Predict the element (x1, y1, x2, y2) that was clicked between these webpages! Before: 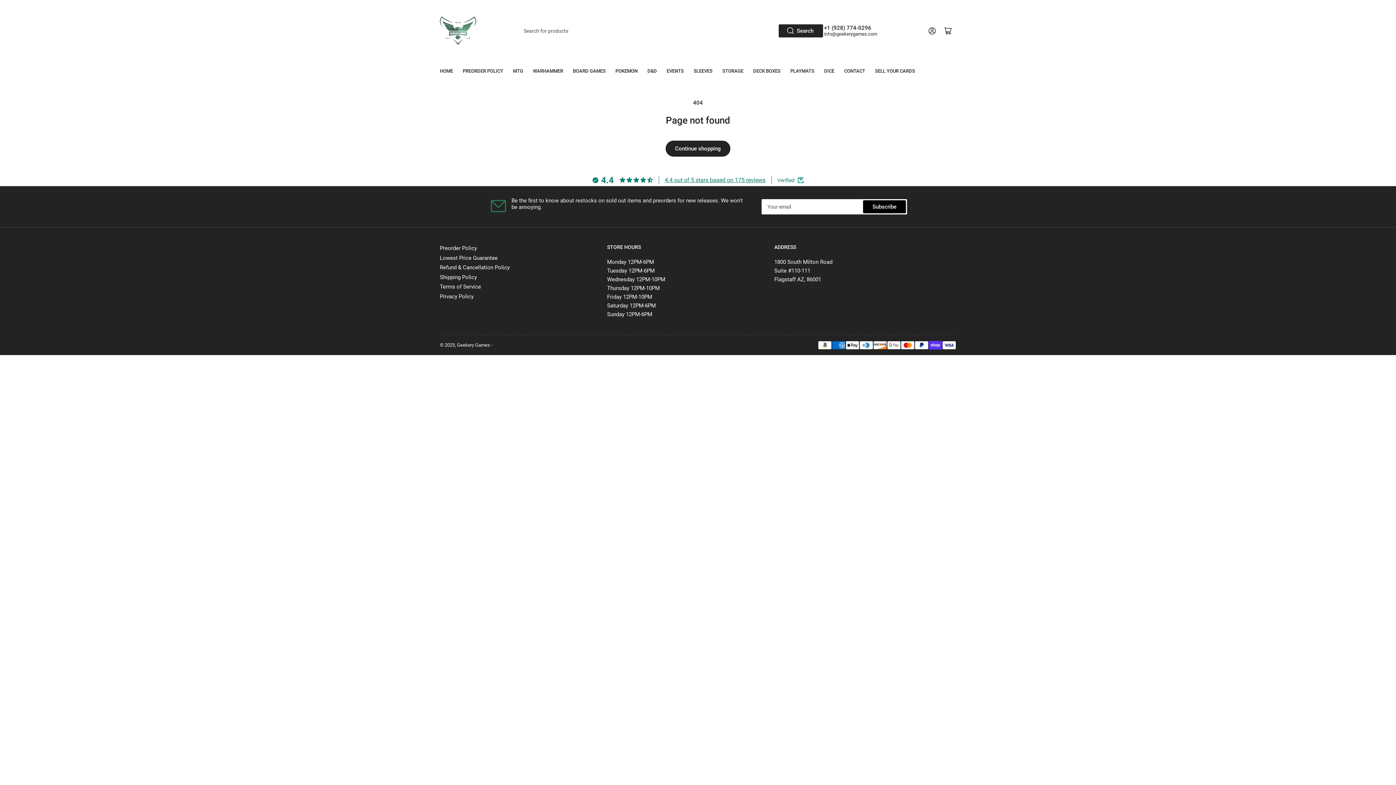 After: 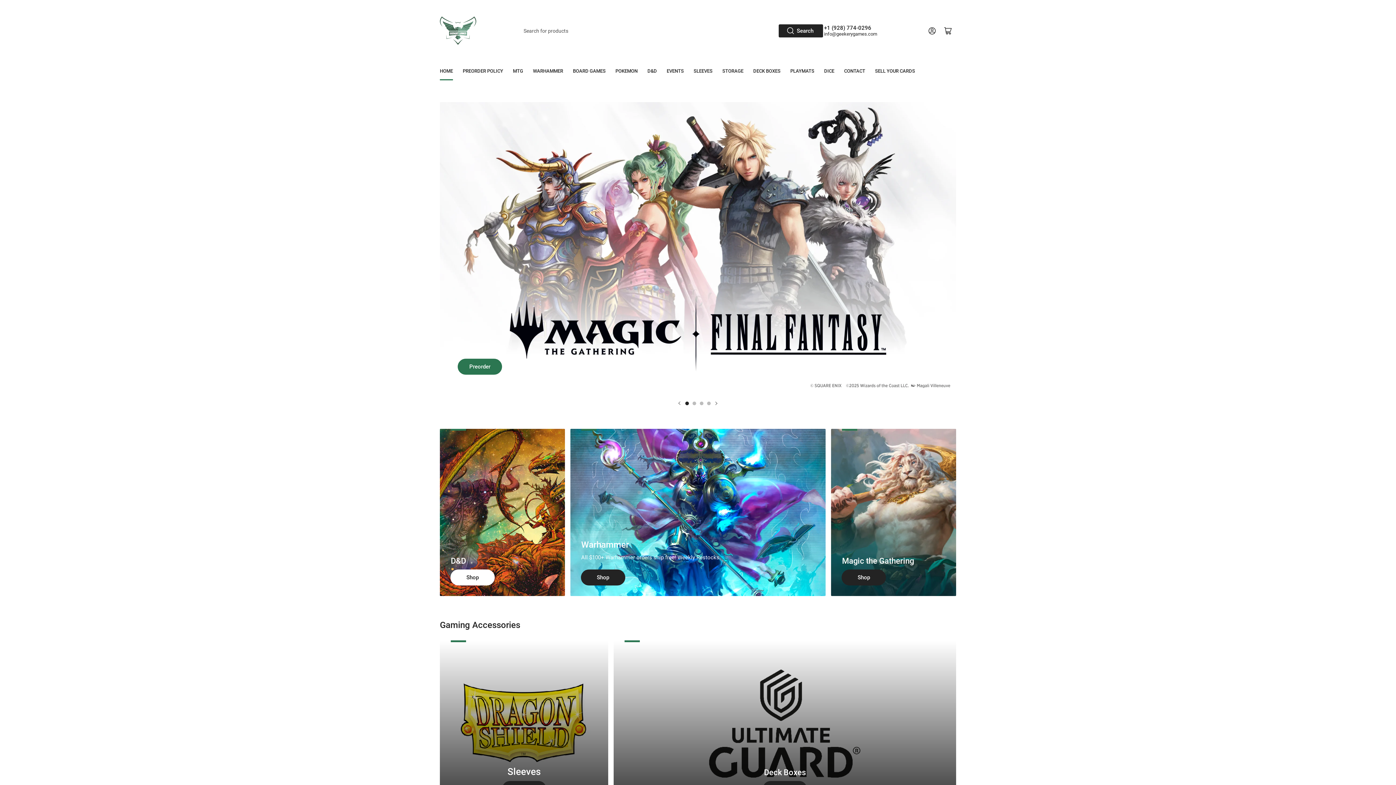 Action: bbox: (440, 12, 476, 48)